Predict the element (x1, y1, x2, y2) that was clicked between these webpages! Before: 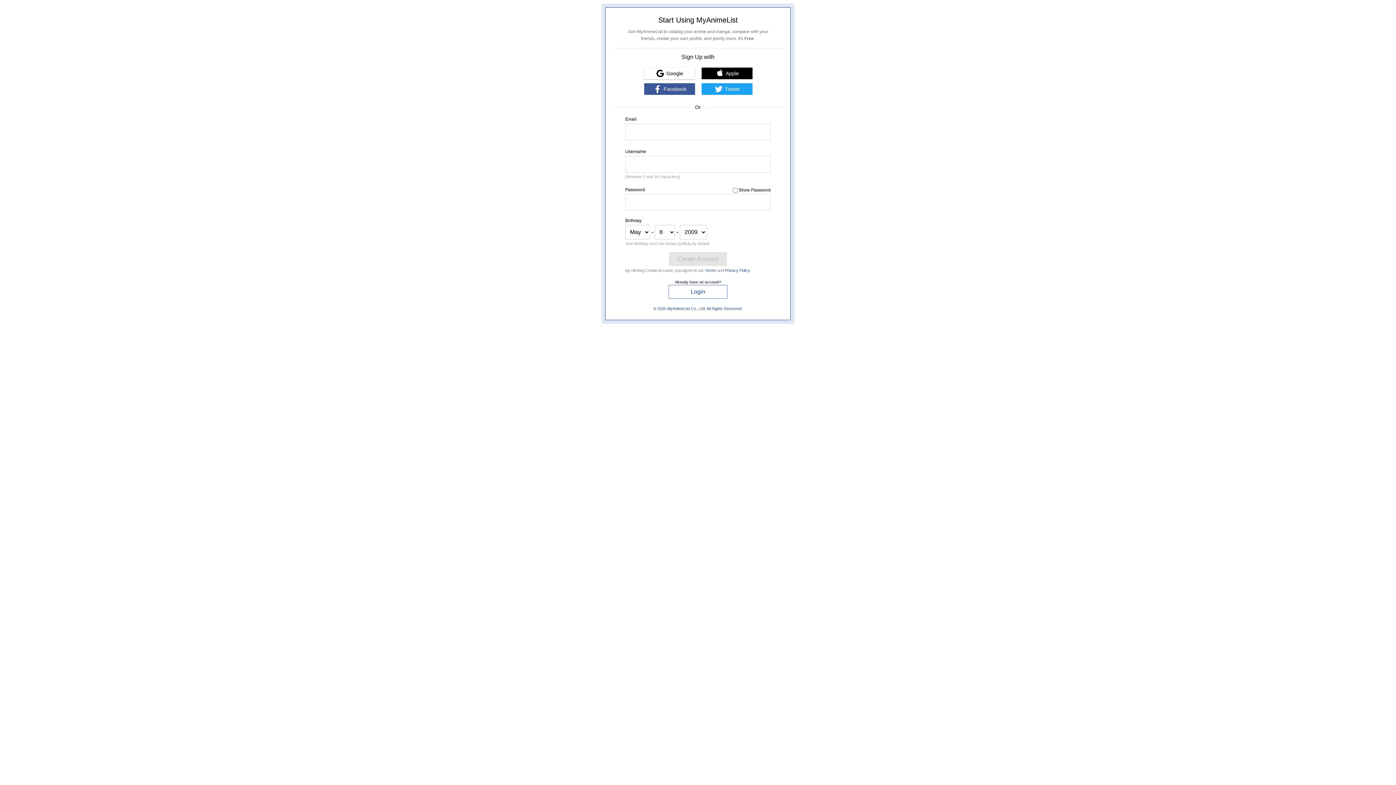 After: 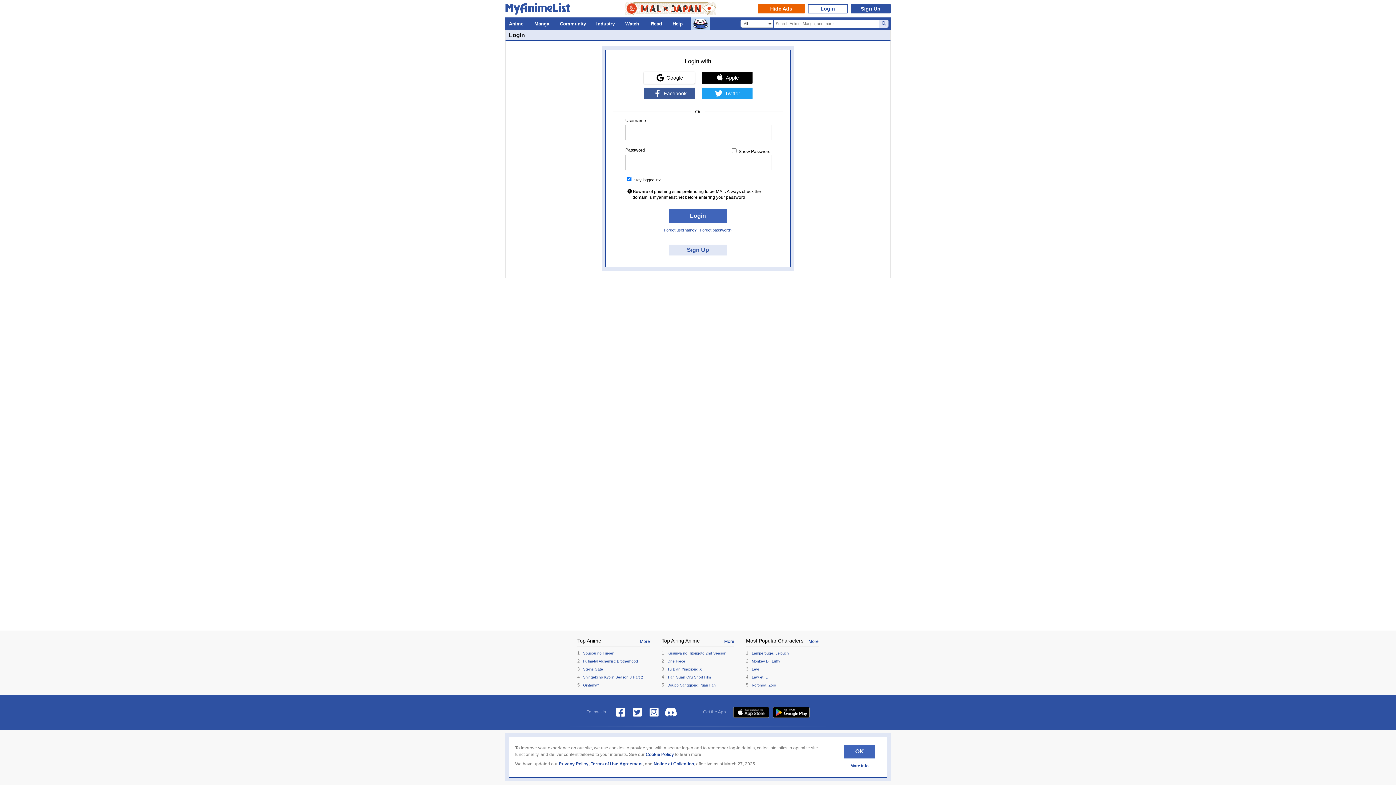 Action: label: Login bbox: (668, 285, 727, 298)